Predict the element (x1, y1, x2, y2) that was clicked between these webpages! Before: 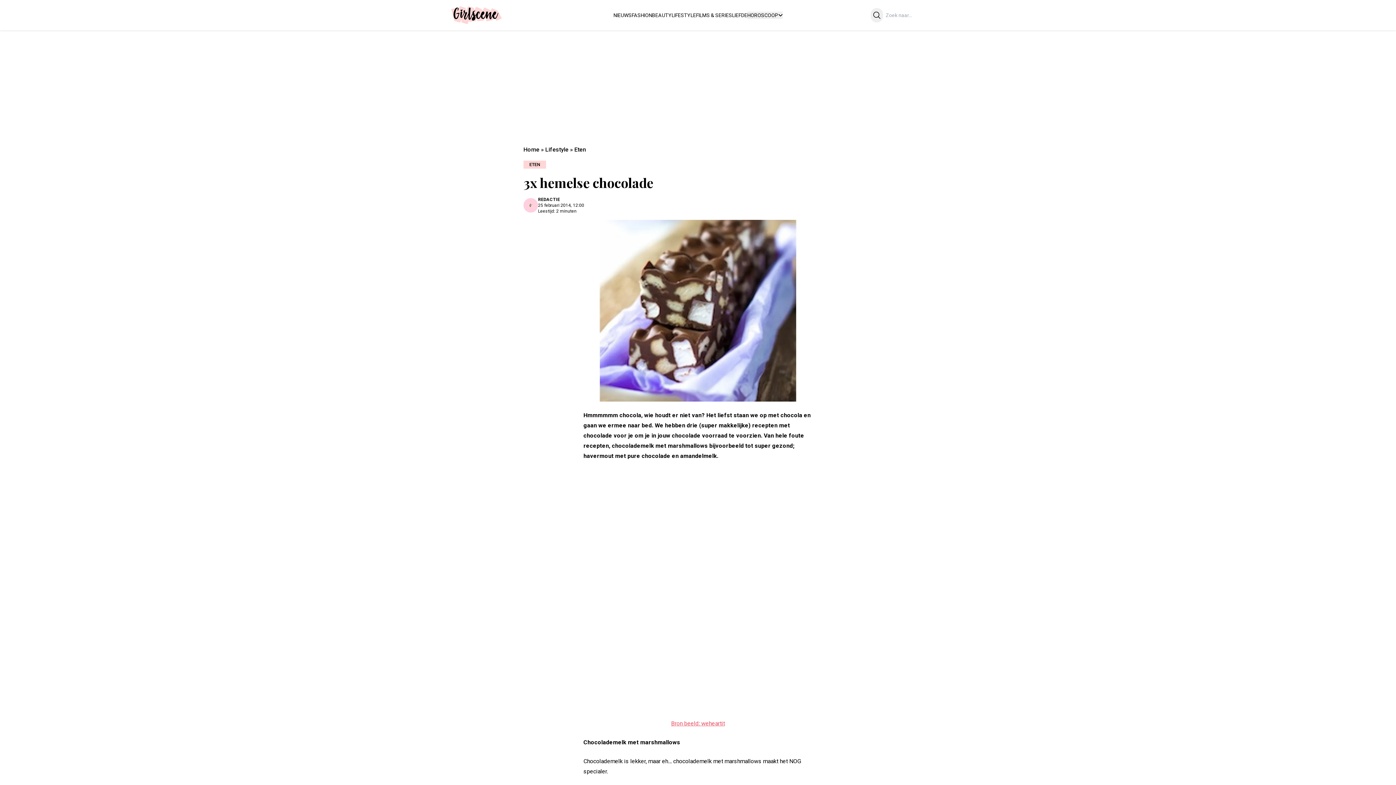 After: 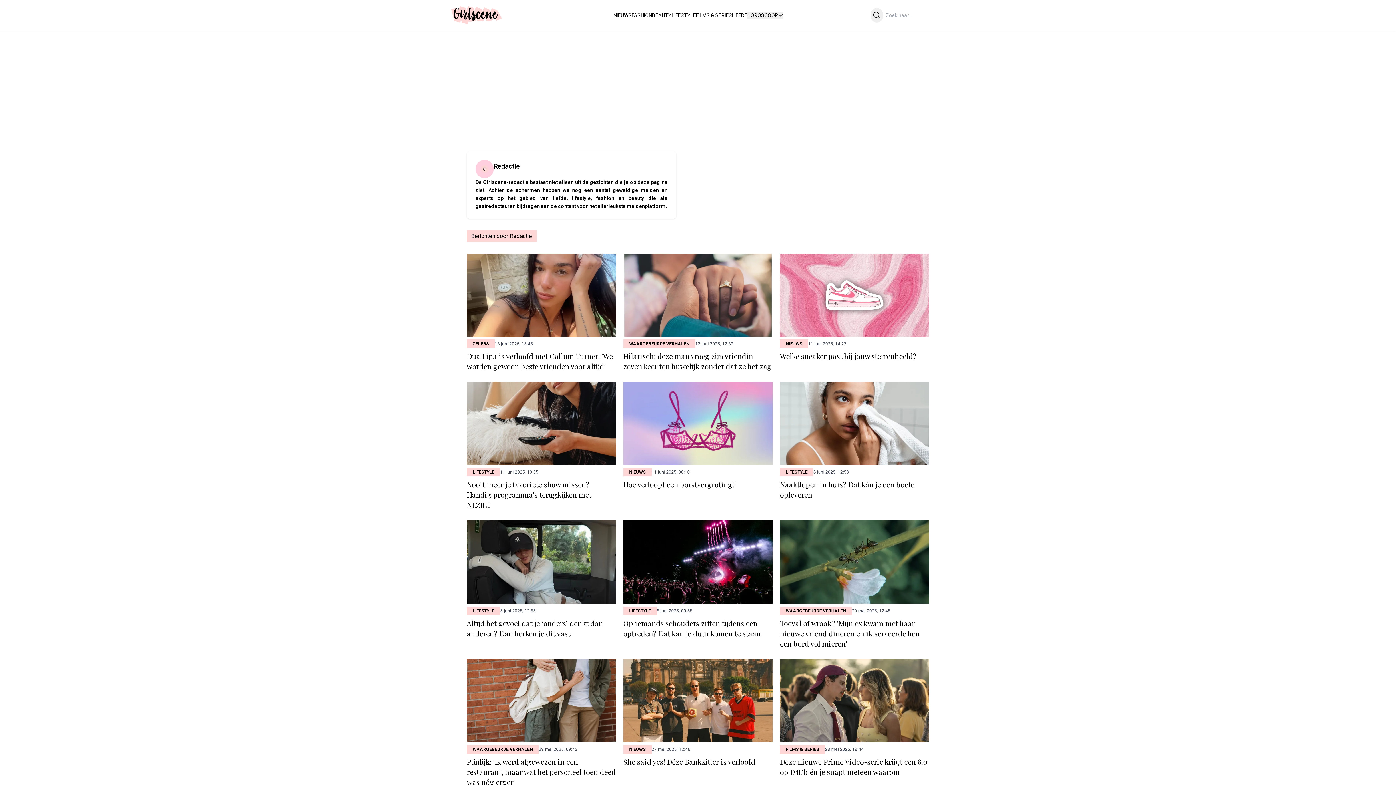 Action: label: REDACTIE bbox: (538, 197, 560, 202)